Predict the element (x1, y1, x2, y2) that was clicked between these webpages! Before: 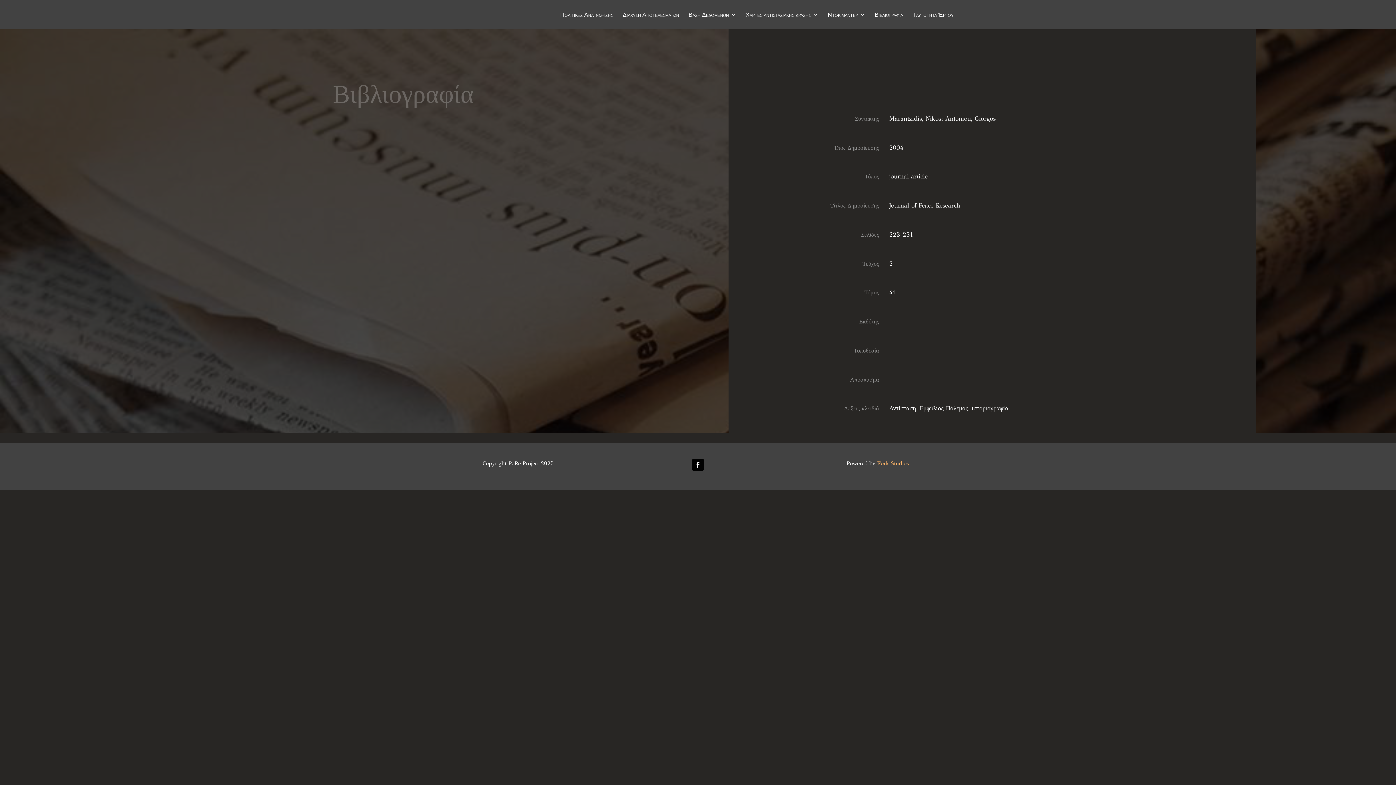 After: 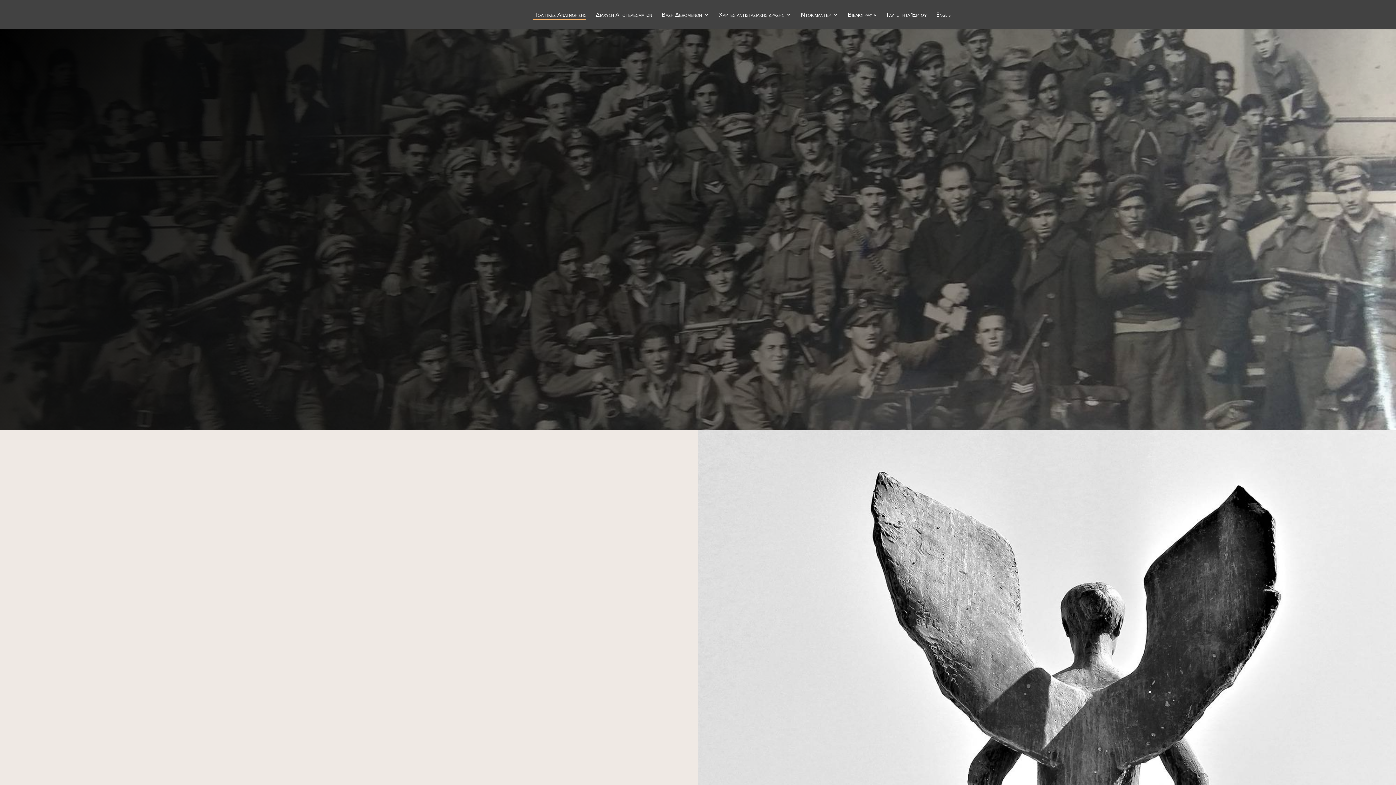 Action: bbox: (560, 12, 613, 29) label: Πολιτικές Αναγνώρισης